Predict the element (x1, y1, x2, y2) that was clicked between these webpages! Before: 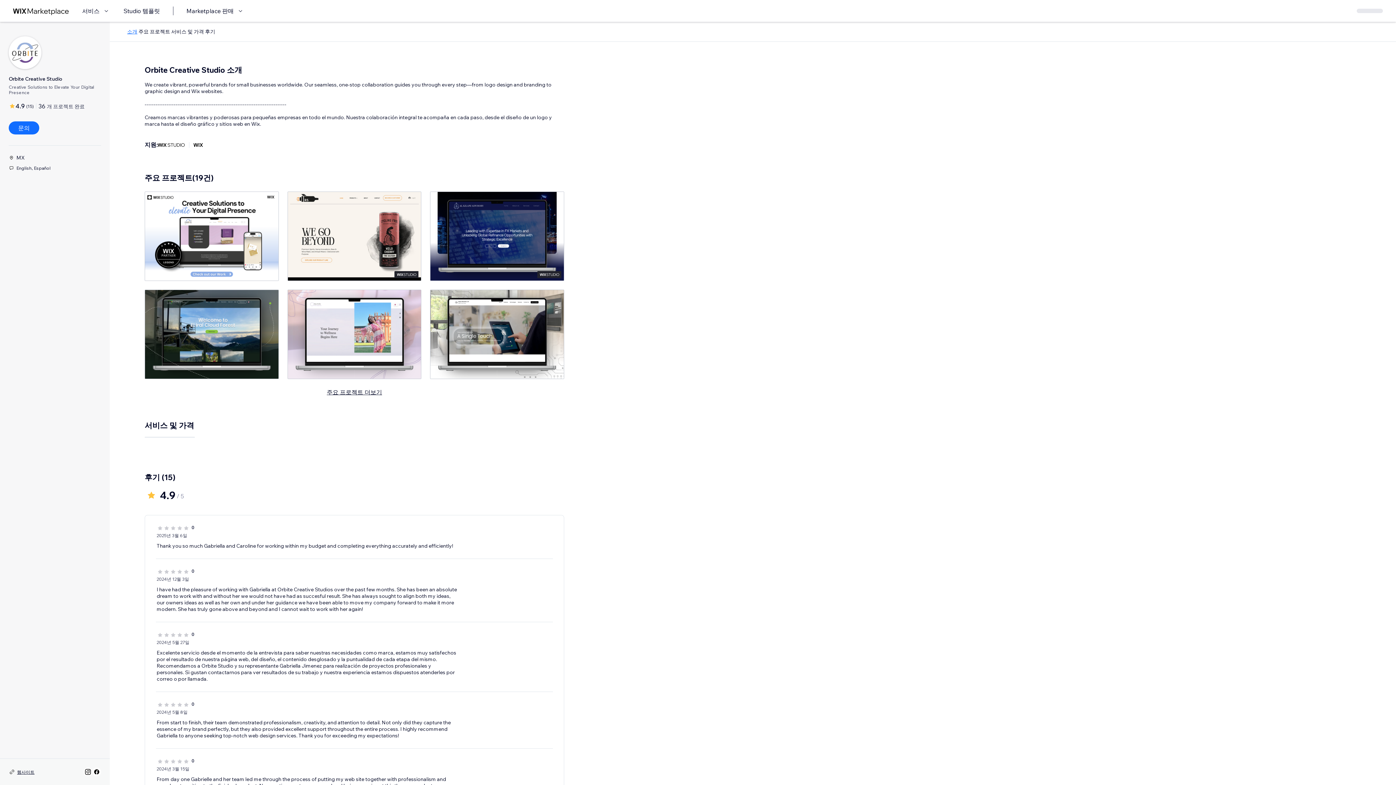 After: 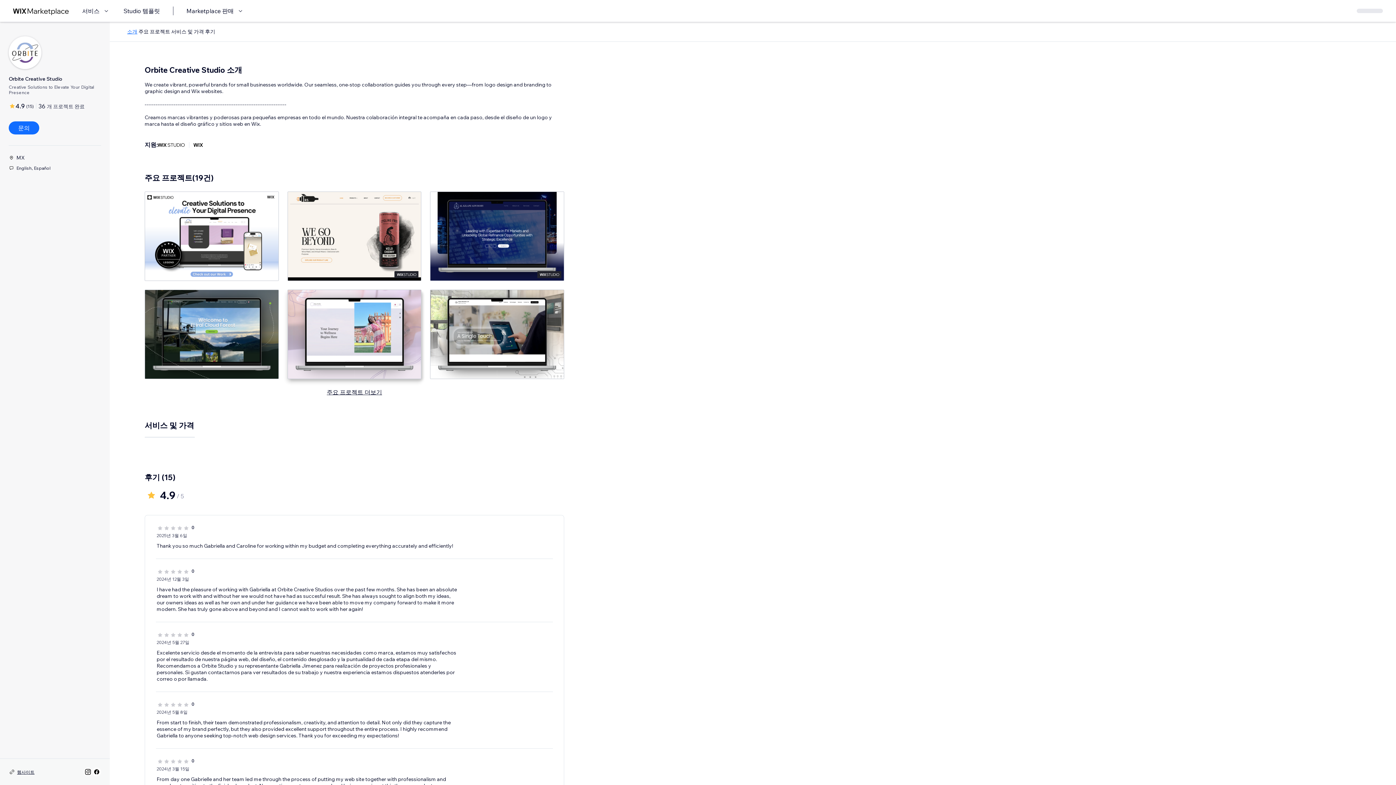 Action: bbox: (287, 289, 421, 379)